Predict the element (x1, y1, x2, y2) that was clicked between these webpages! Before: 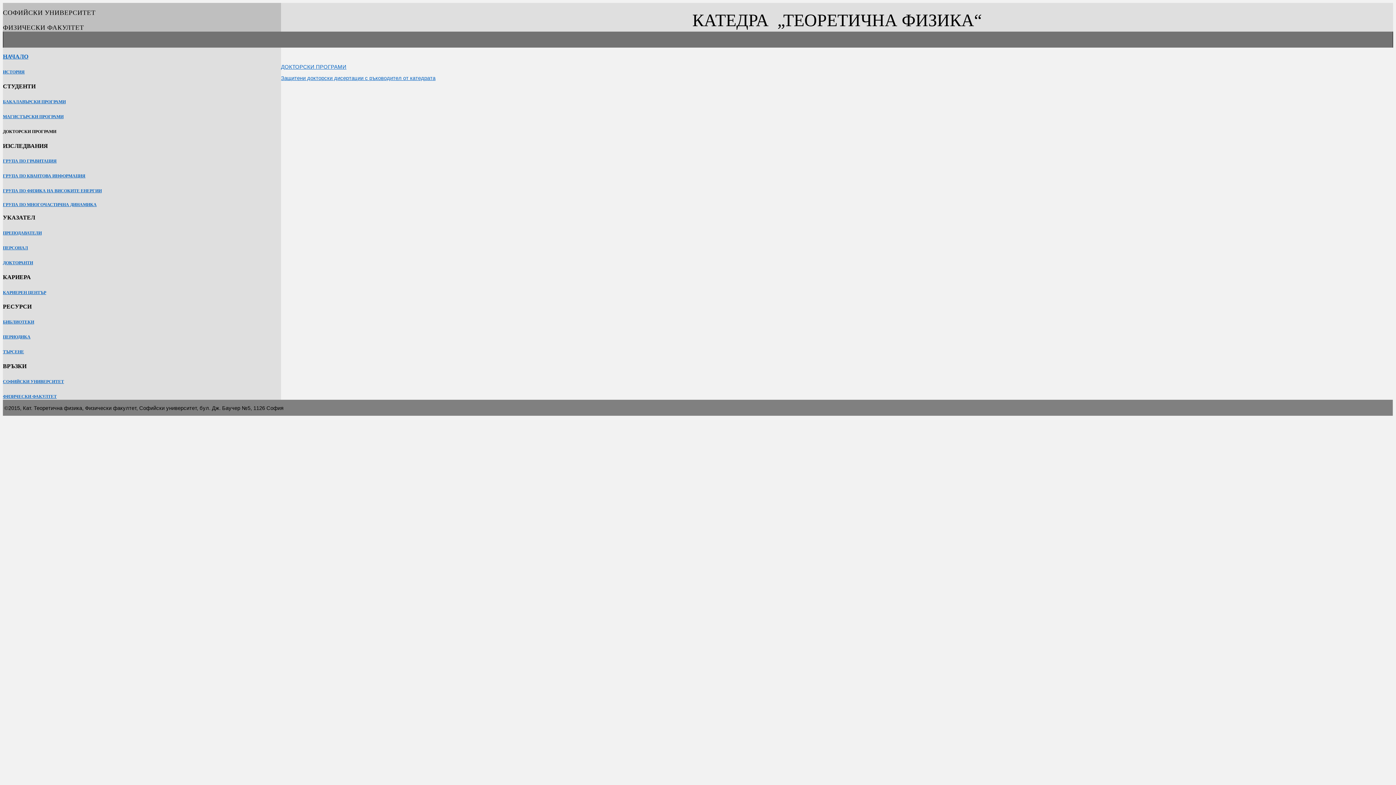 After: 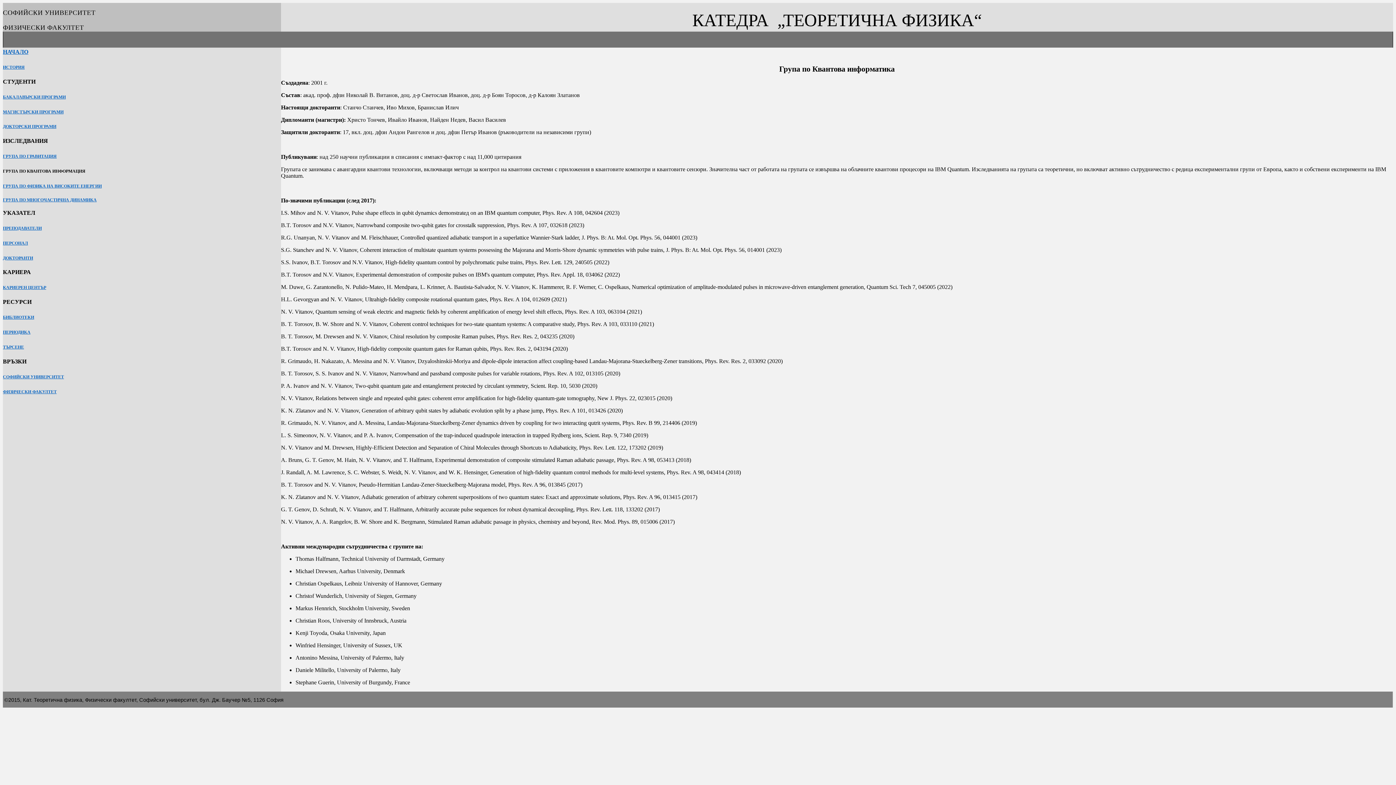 Action: label: ГРУПА ПО КВАНТОВА ИНФОРМАЦИЯ bbox: (2, 171, 85, 179)